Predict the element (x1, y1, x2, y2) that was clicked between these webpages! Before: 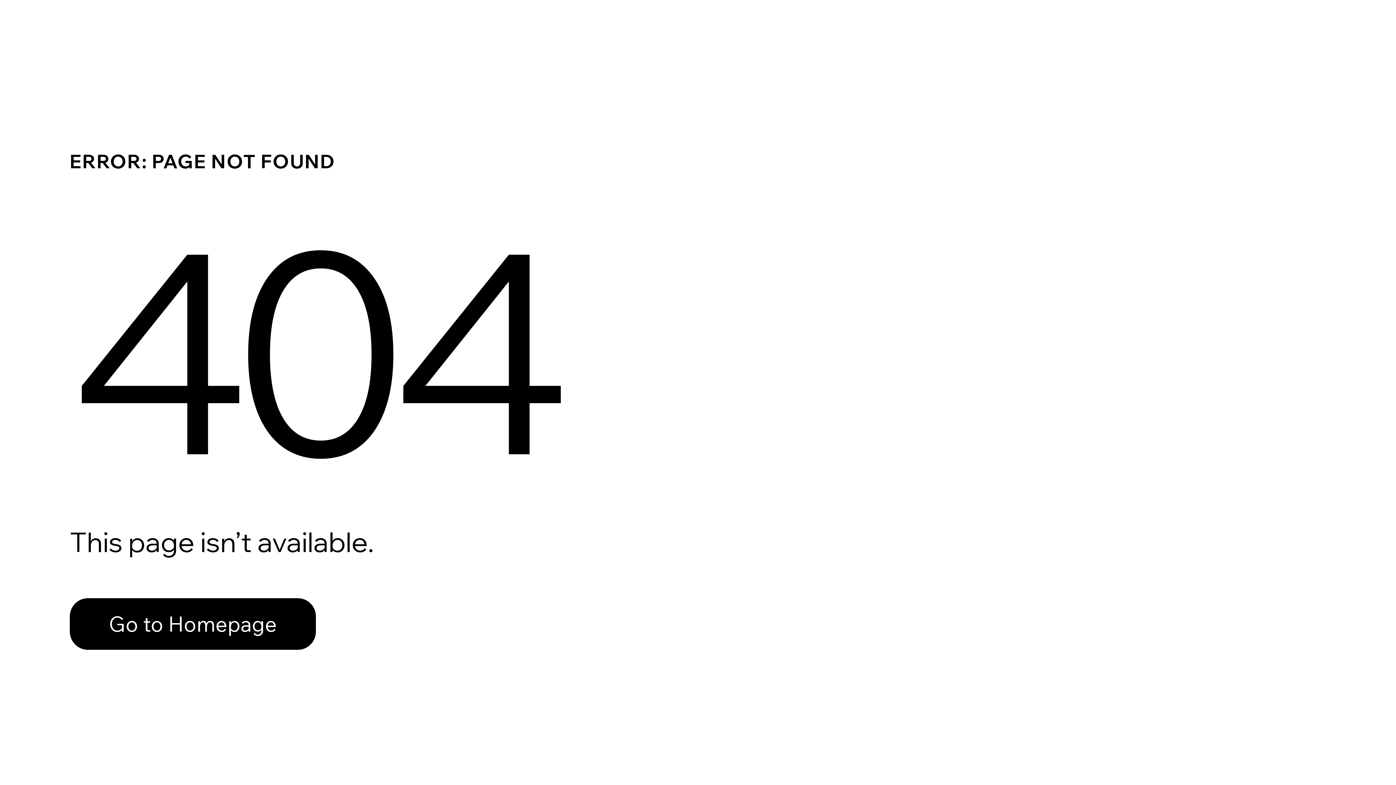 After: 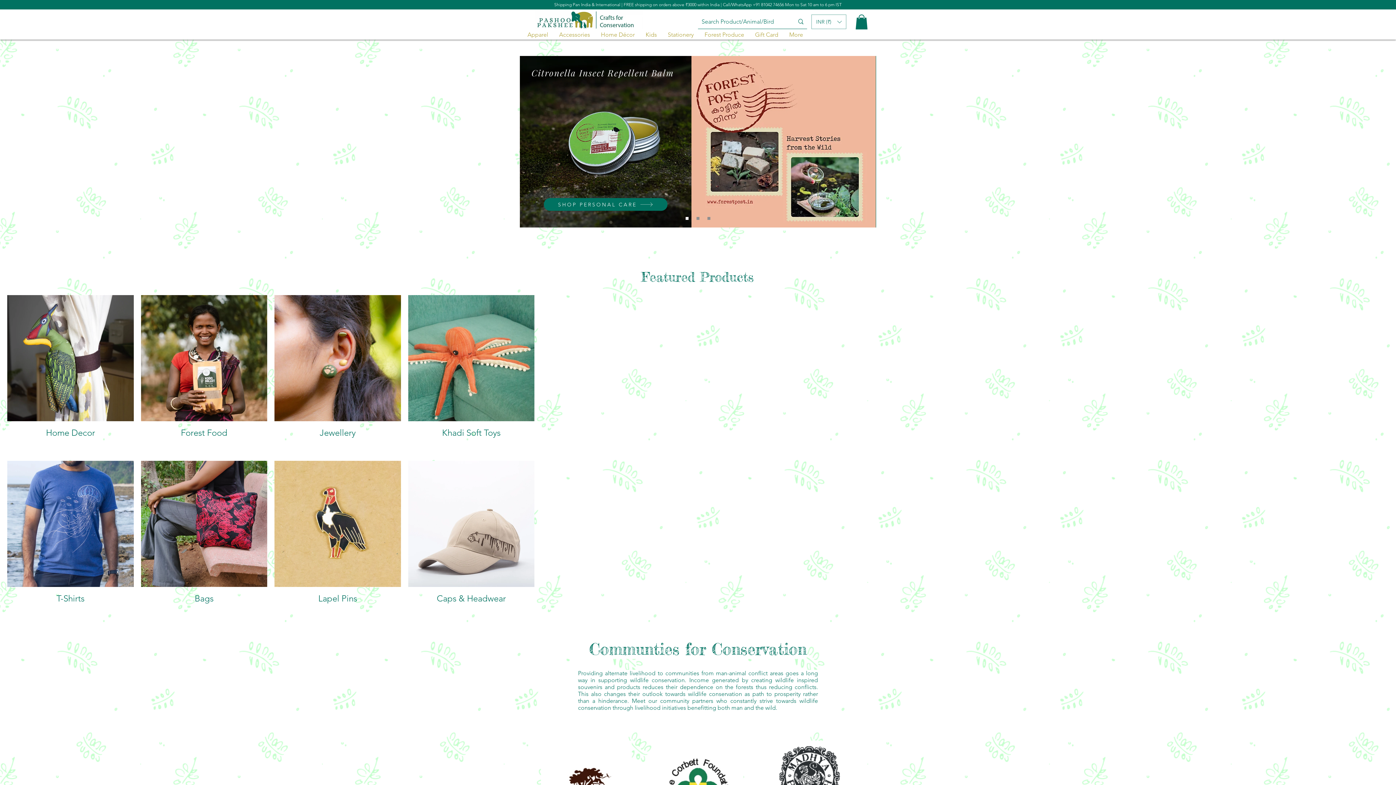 Action: label: Go to Homepage bbox: (69, 598, 316, 650)